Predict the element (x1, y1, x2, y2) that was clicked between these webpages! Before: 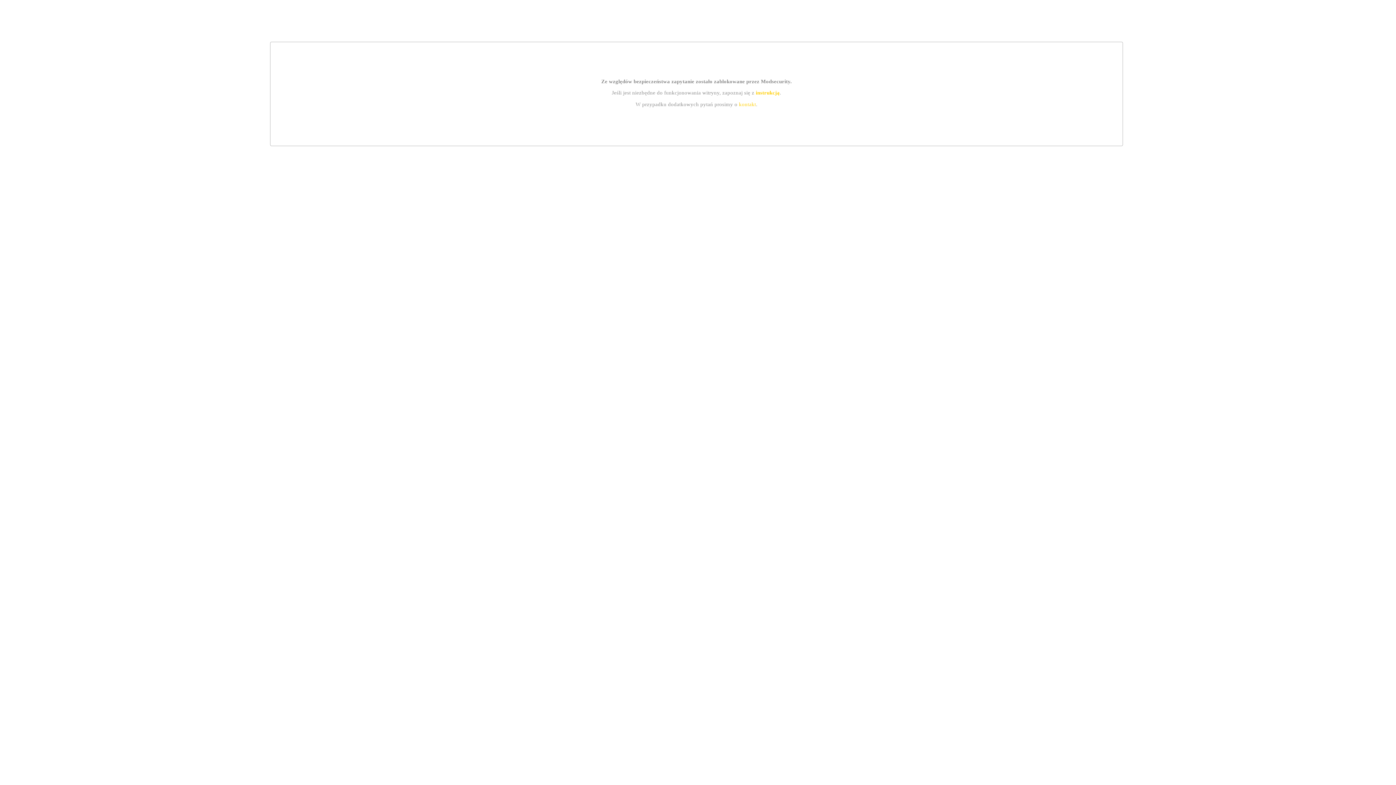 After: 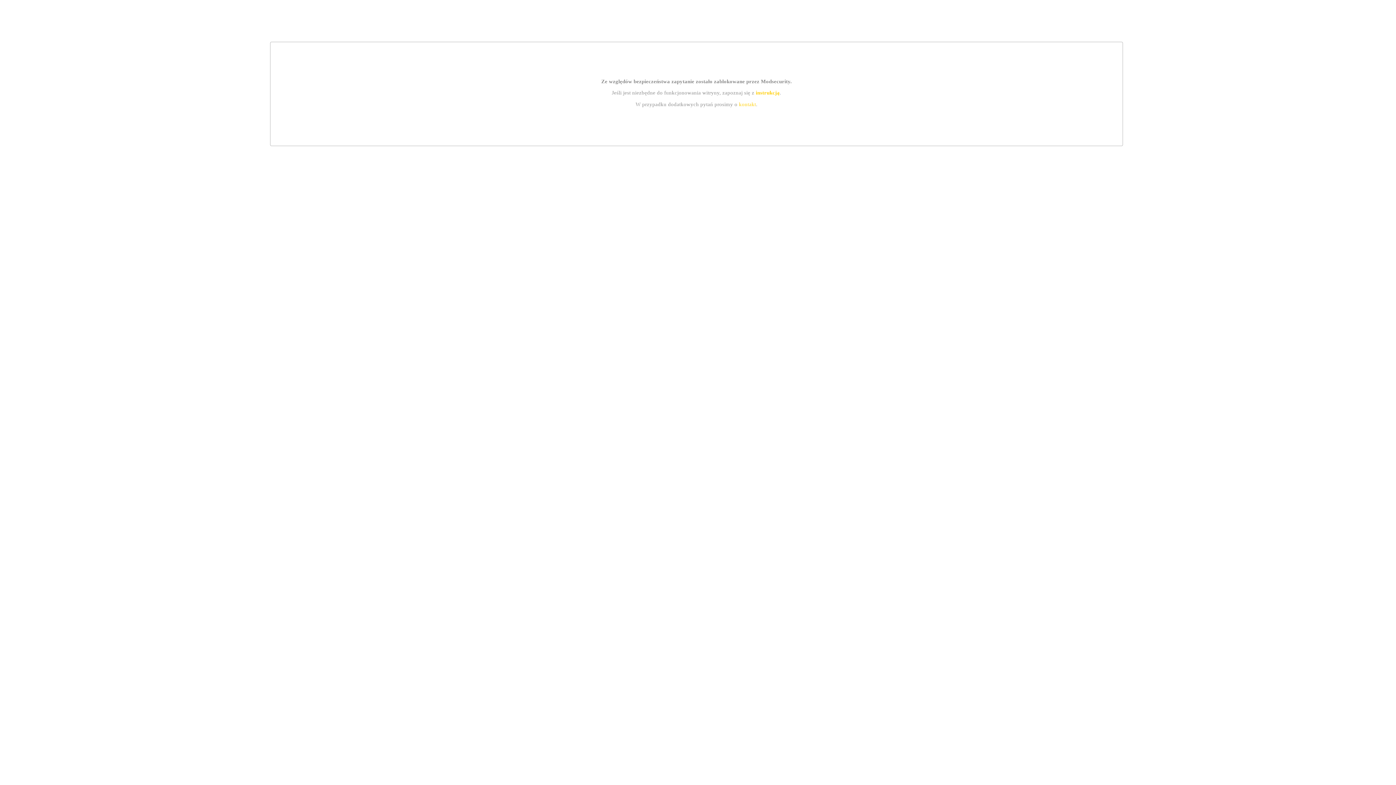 Action: bbox: (755, 89, 779, 95) label: instrukcją